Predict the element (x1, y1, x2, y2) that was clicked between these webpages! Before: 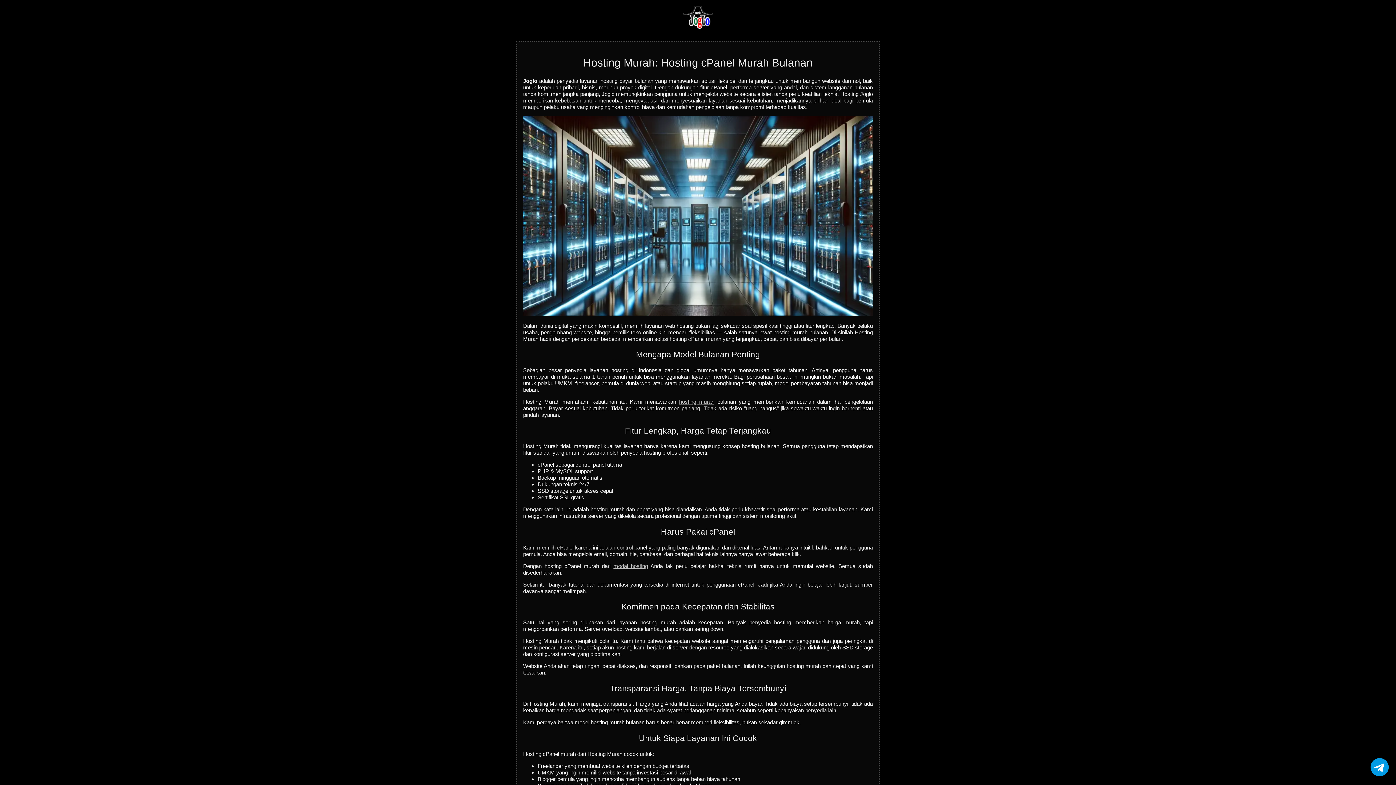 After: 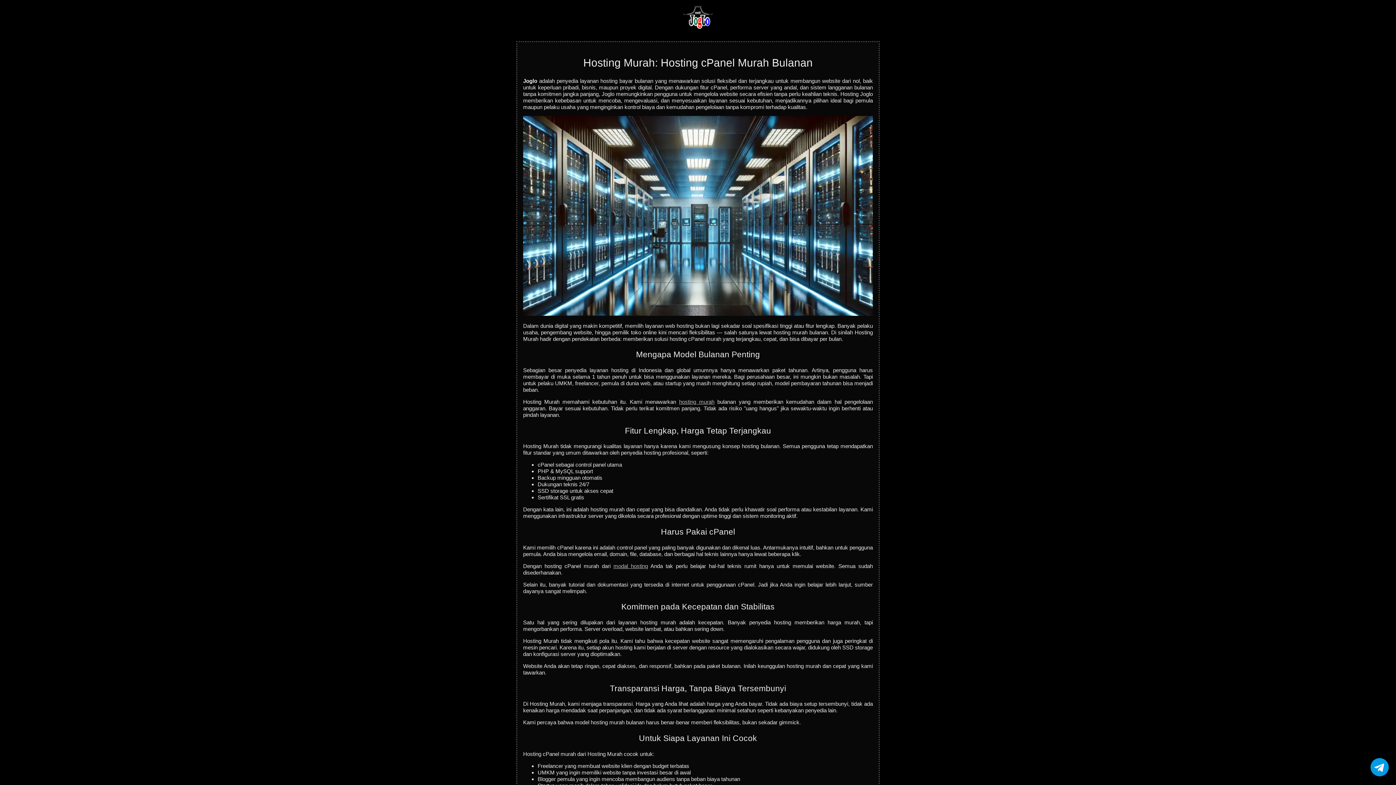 Action: bbox: (683, 23, 712, 29)